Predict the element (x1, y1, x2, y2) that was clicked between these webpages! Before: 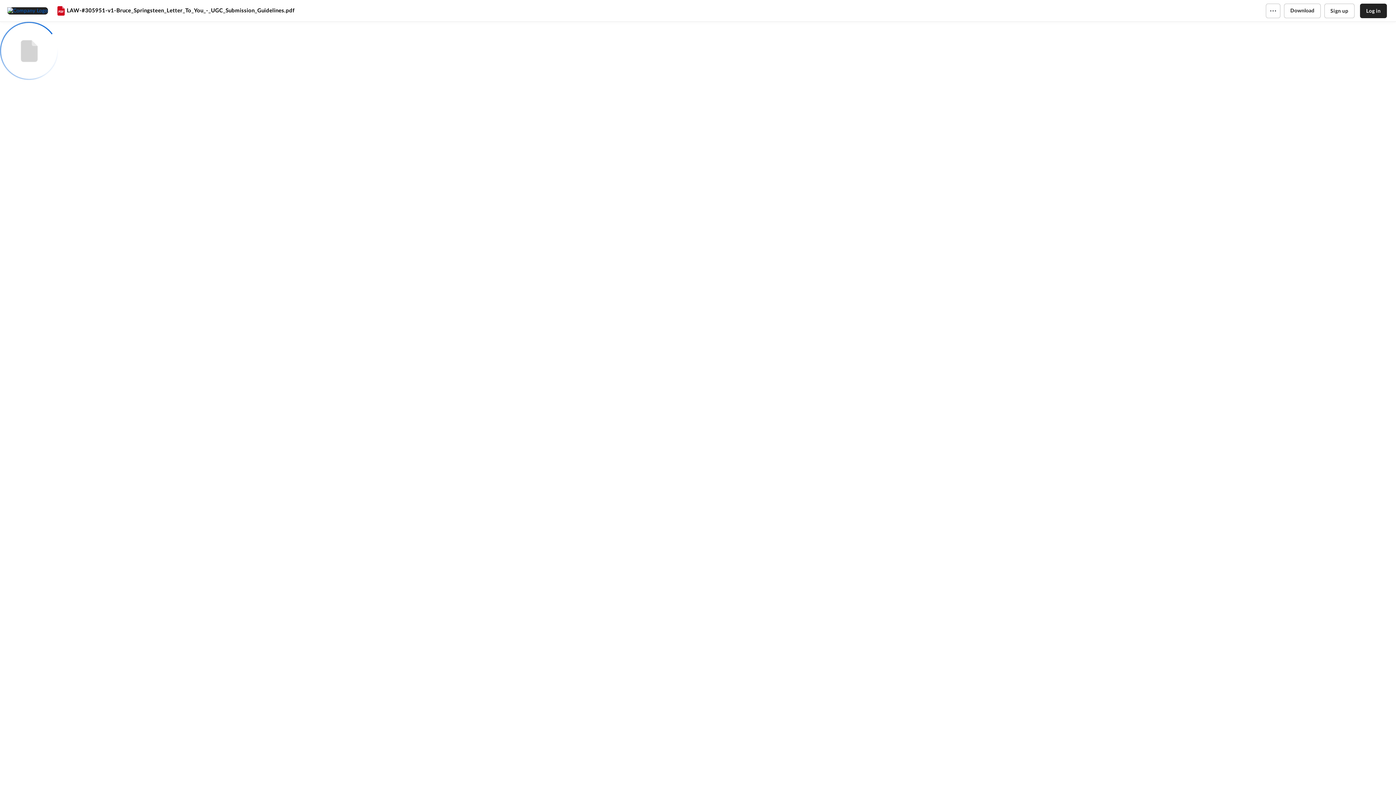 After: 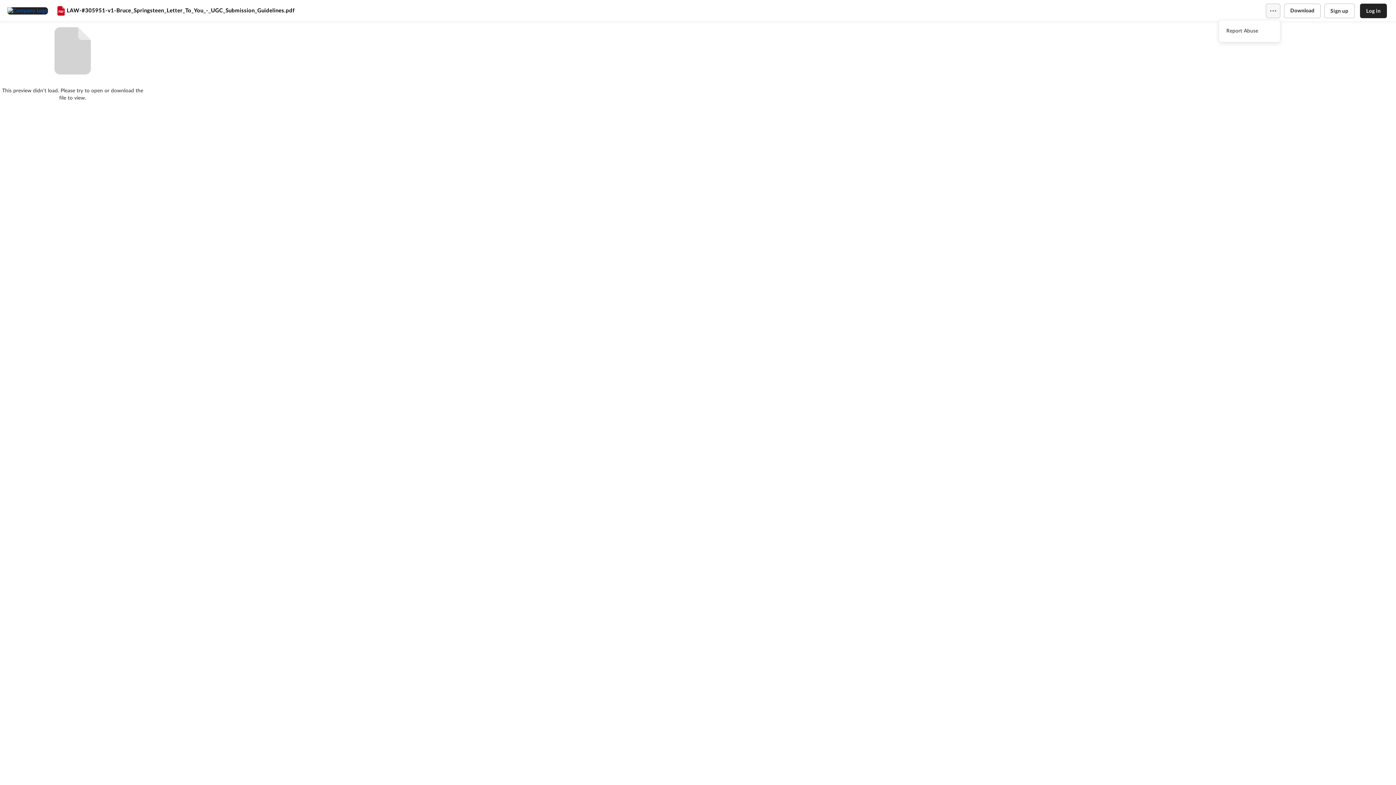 Action: bbox: (1266, 3, 1280, 18)